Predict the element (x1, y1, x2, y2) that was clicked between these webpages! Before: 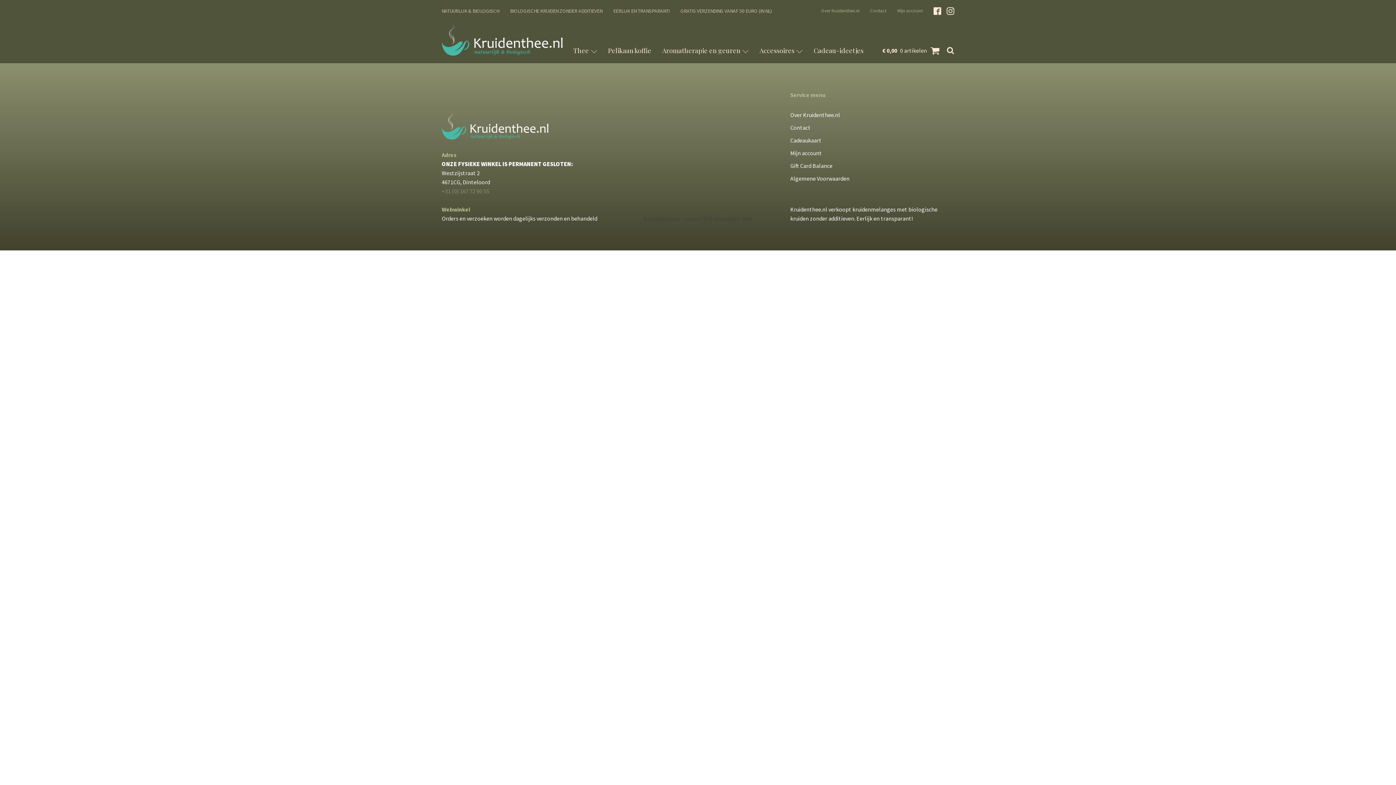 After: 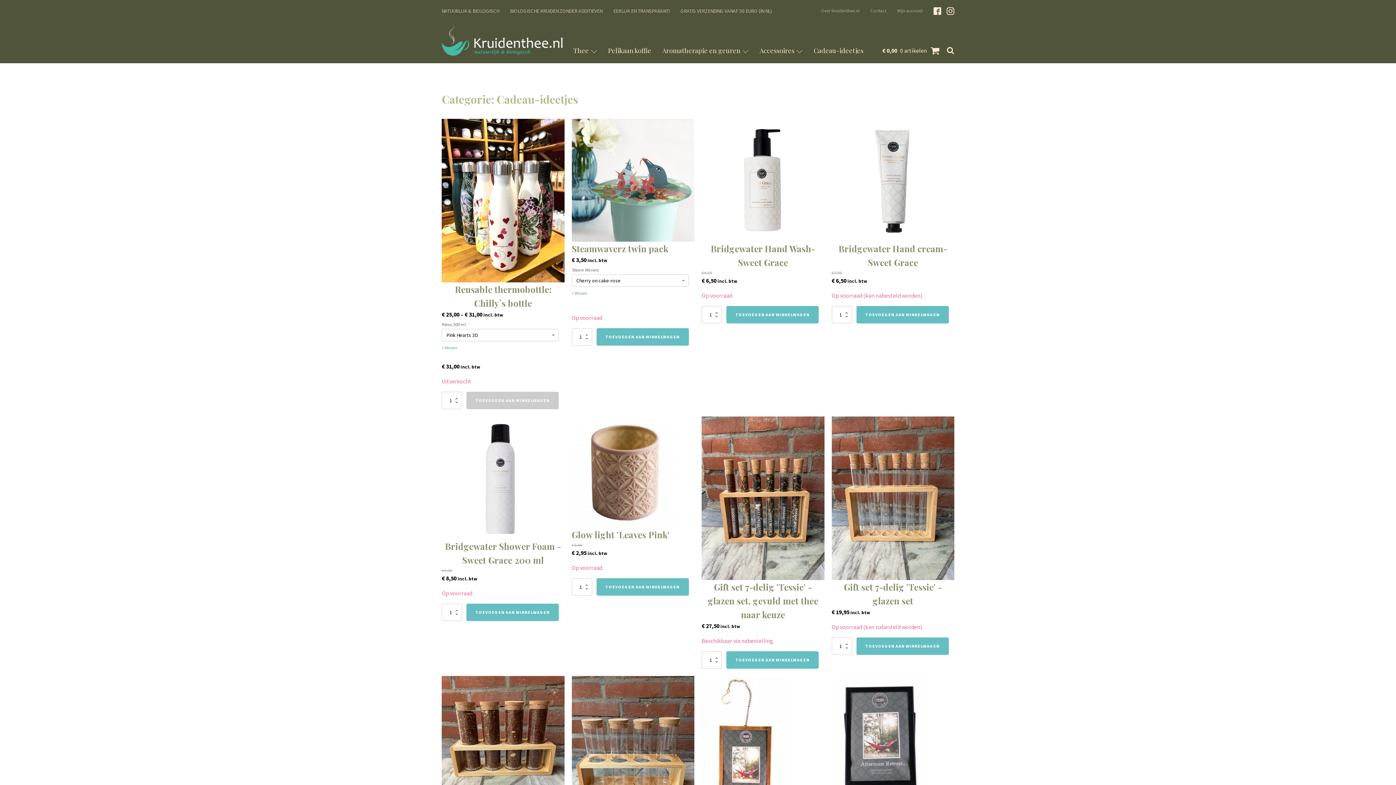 Action: label: Cadeau-ideetjes bbox: (808, 45, 869, 55)